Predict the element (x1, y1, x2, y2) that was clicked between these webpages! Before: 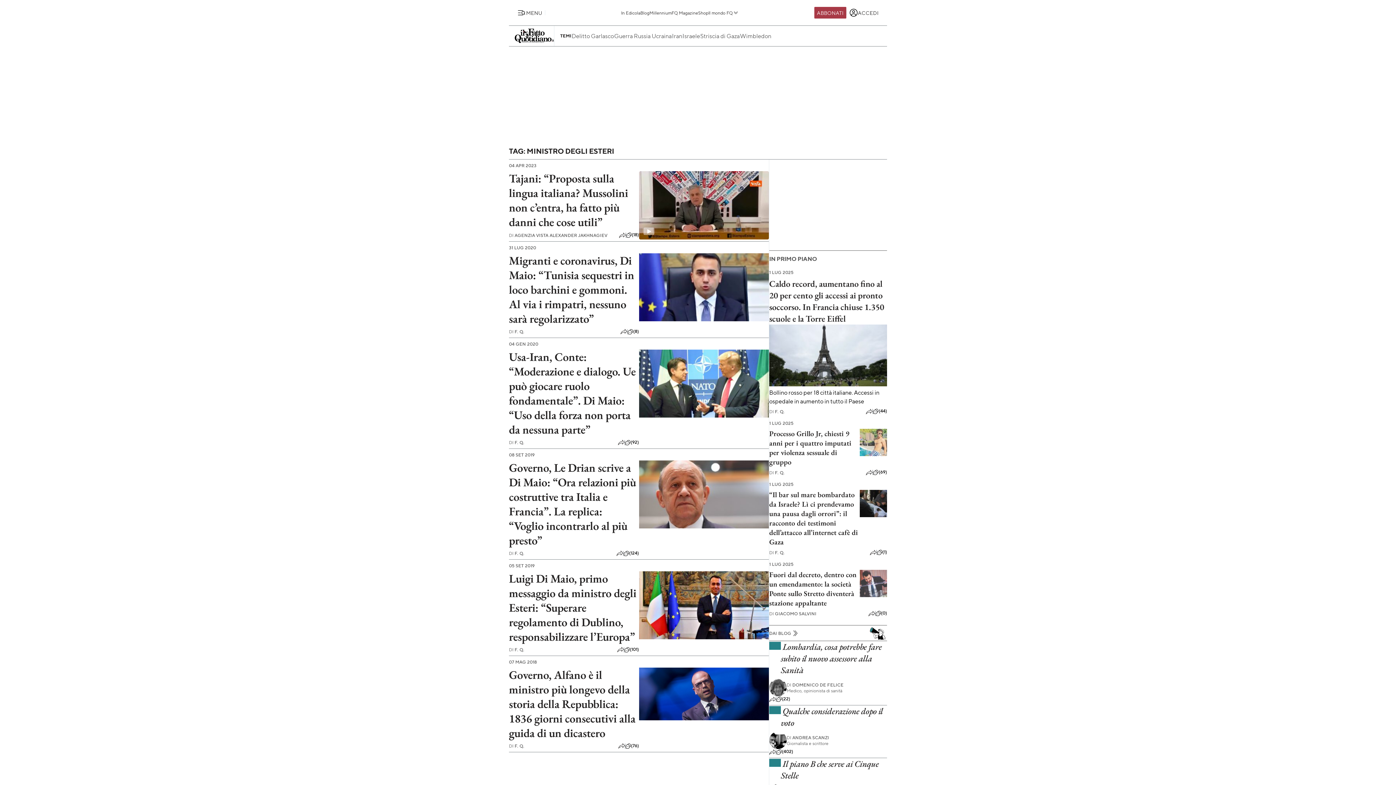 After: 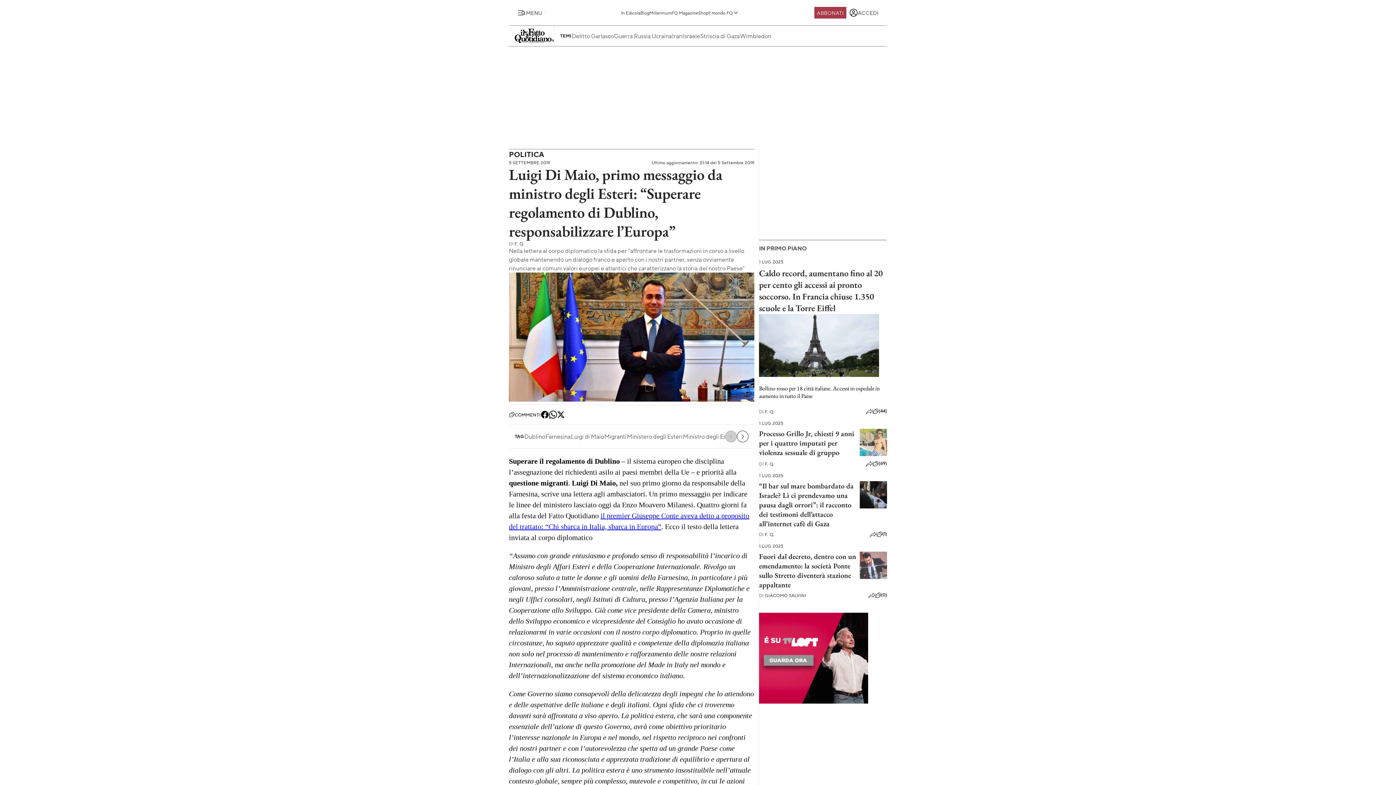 Action: bbox: (639, 633, 769, 641)